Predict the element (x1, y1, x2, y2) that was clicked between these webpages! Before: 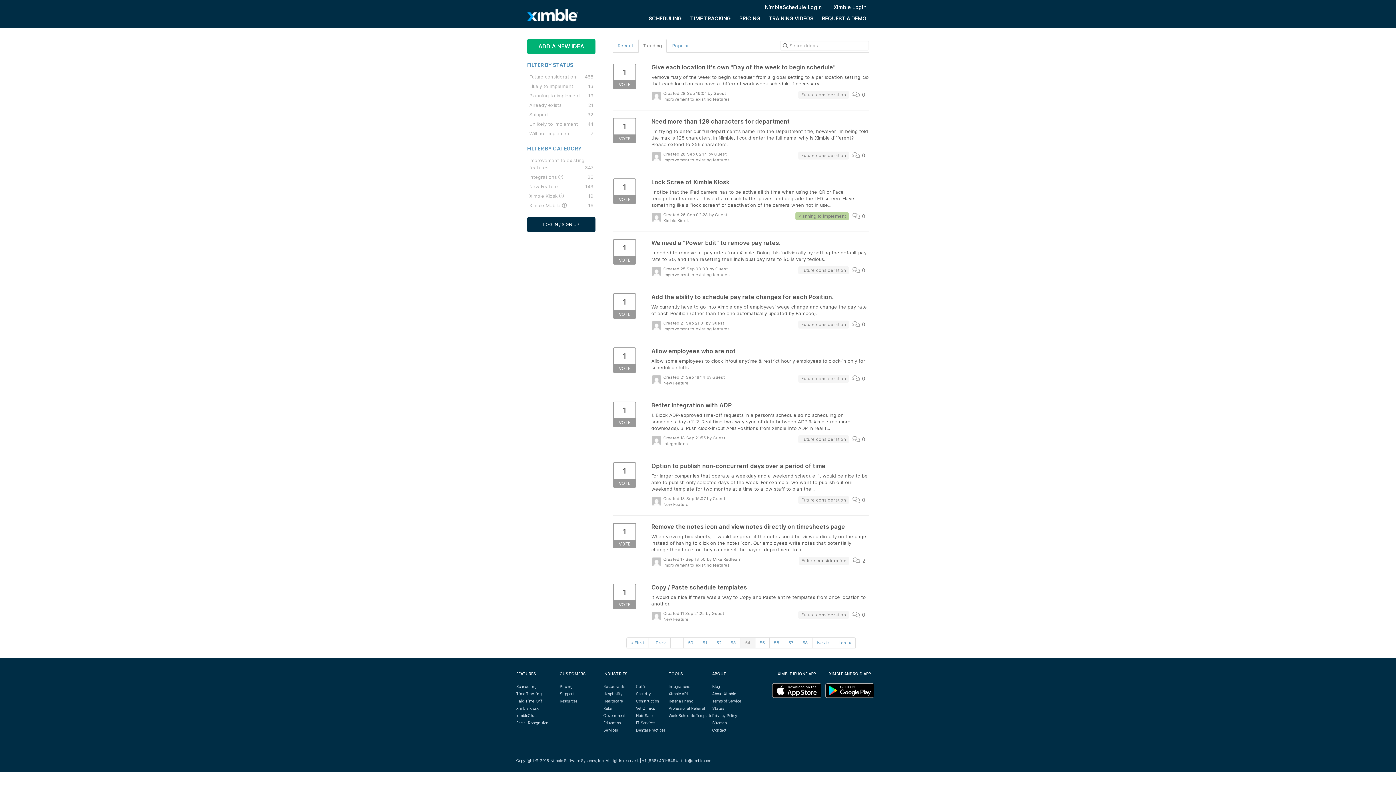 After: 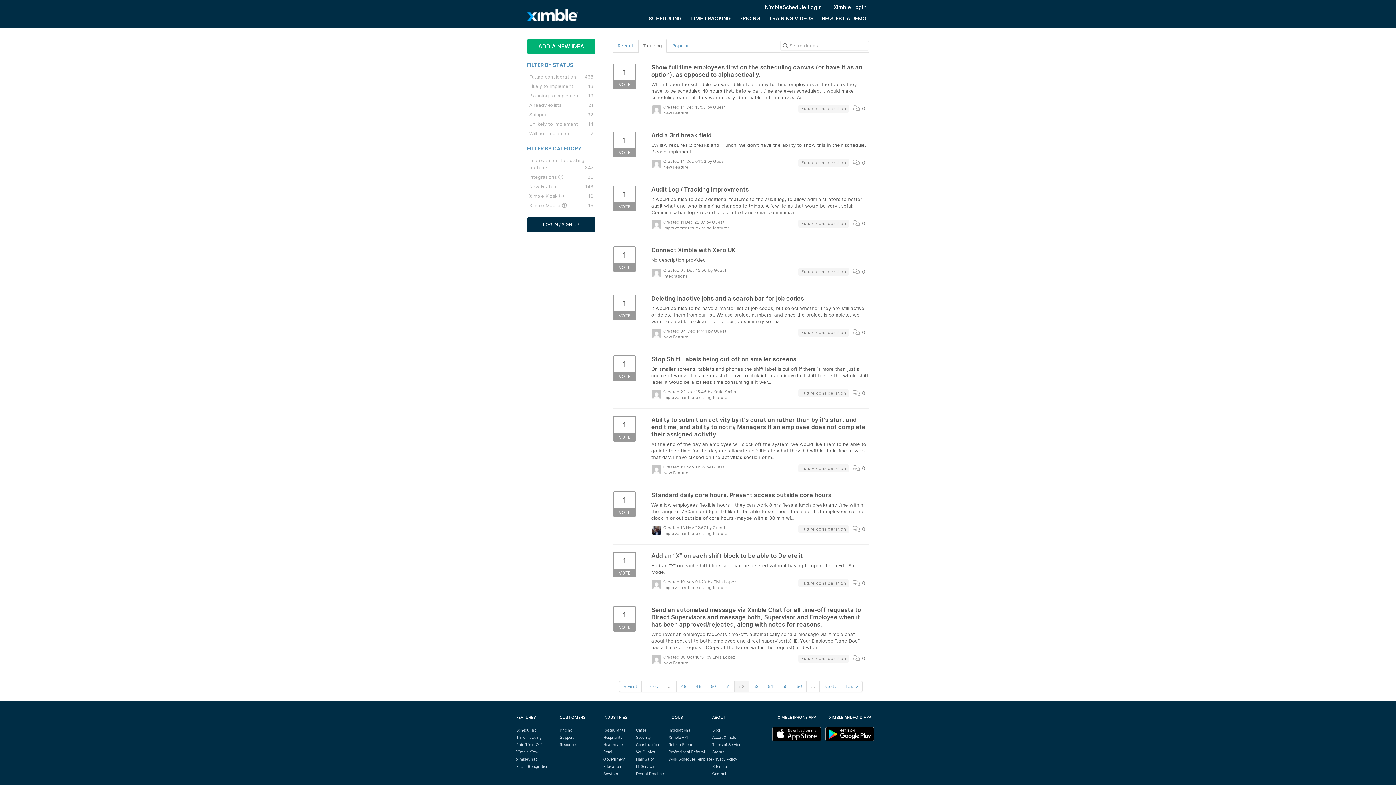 Action: bbox: (712, 637, 726, 648) label: 52